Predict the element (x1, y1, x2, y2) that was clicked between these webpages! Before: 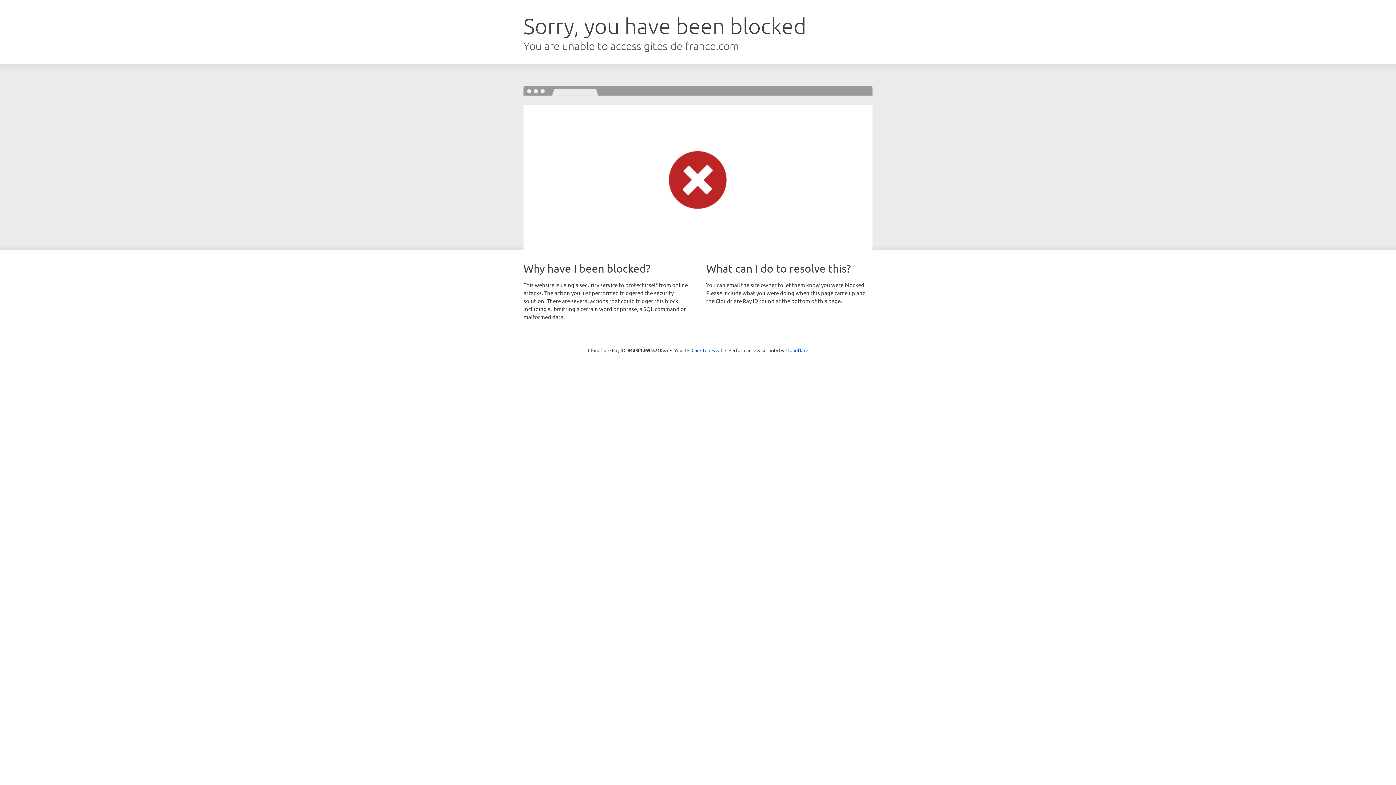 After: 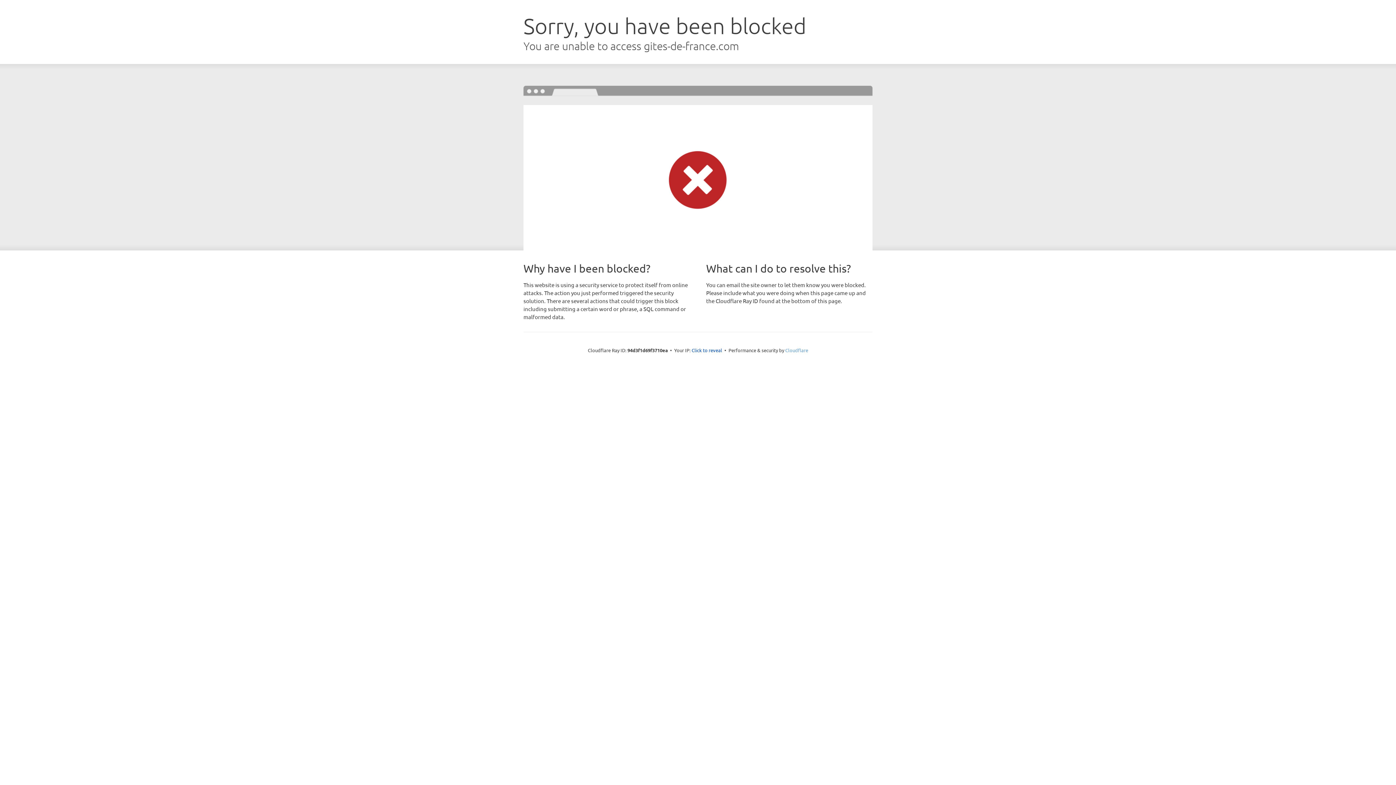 Action: label: Cloudflare bbox: (785, 347, 808, 353)